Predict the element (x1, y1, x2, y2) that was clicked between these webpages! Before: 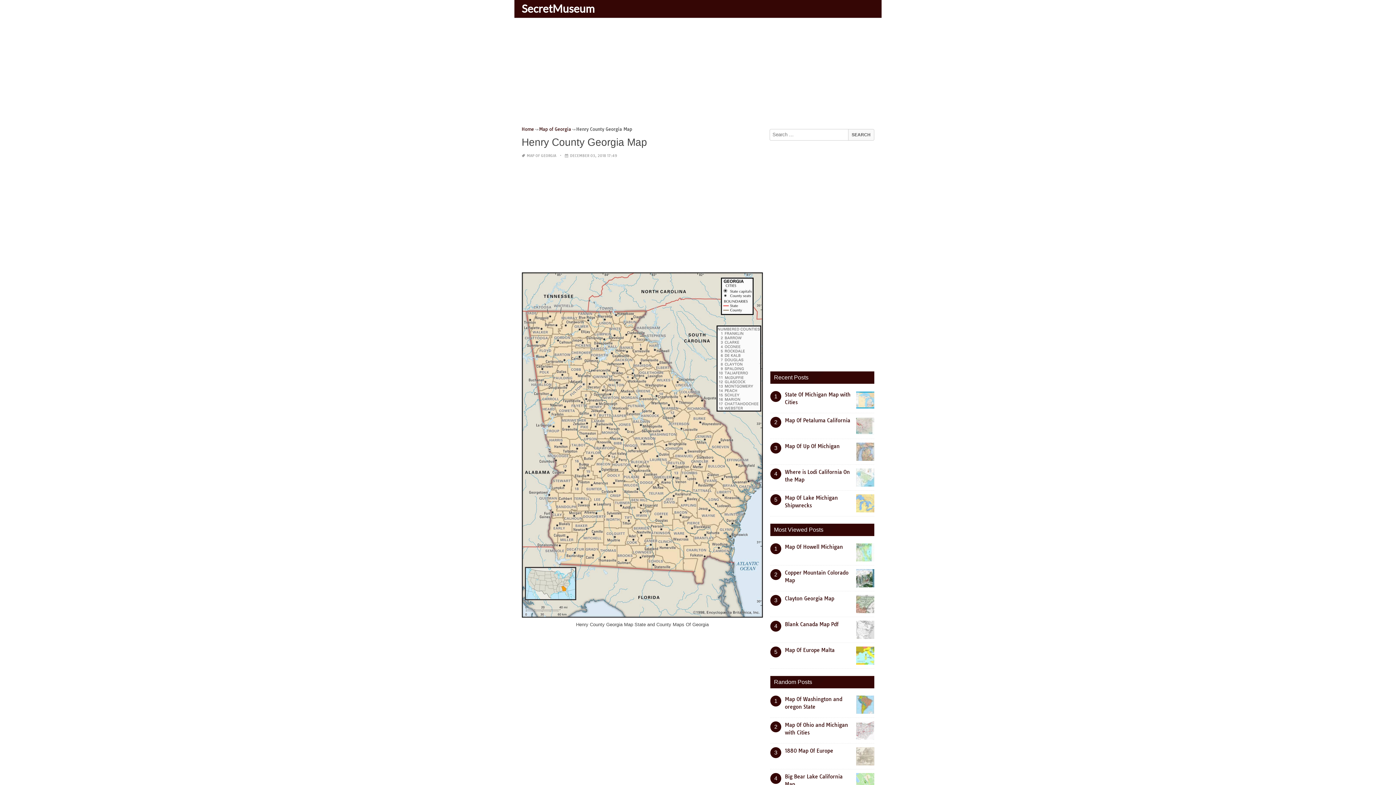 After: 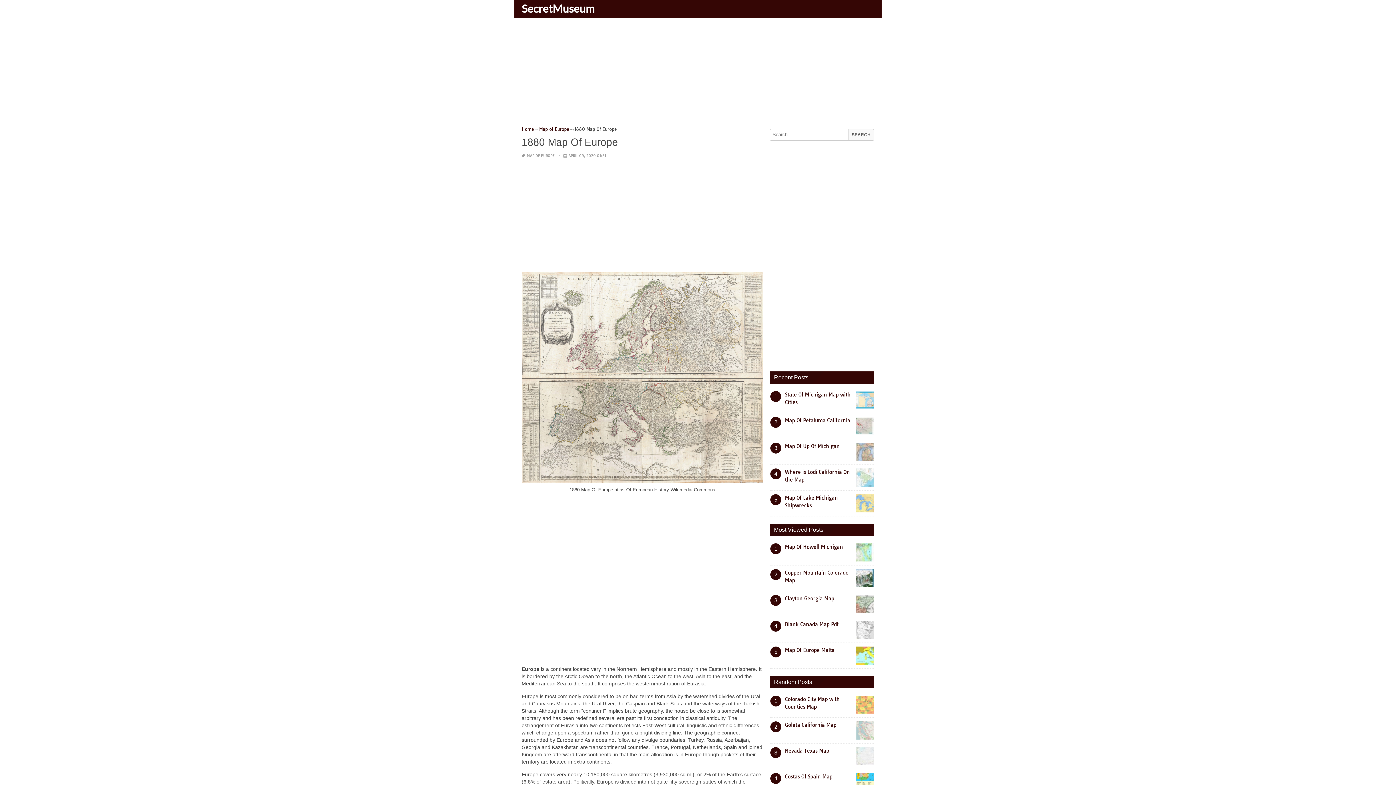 Action: bbox: (785, 748, 833, 754) label: 1880 Map Of Europe